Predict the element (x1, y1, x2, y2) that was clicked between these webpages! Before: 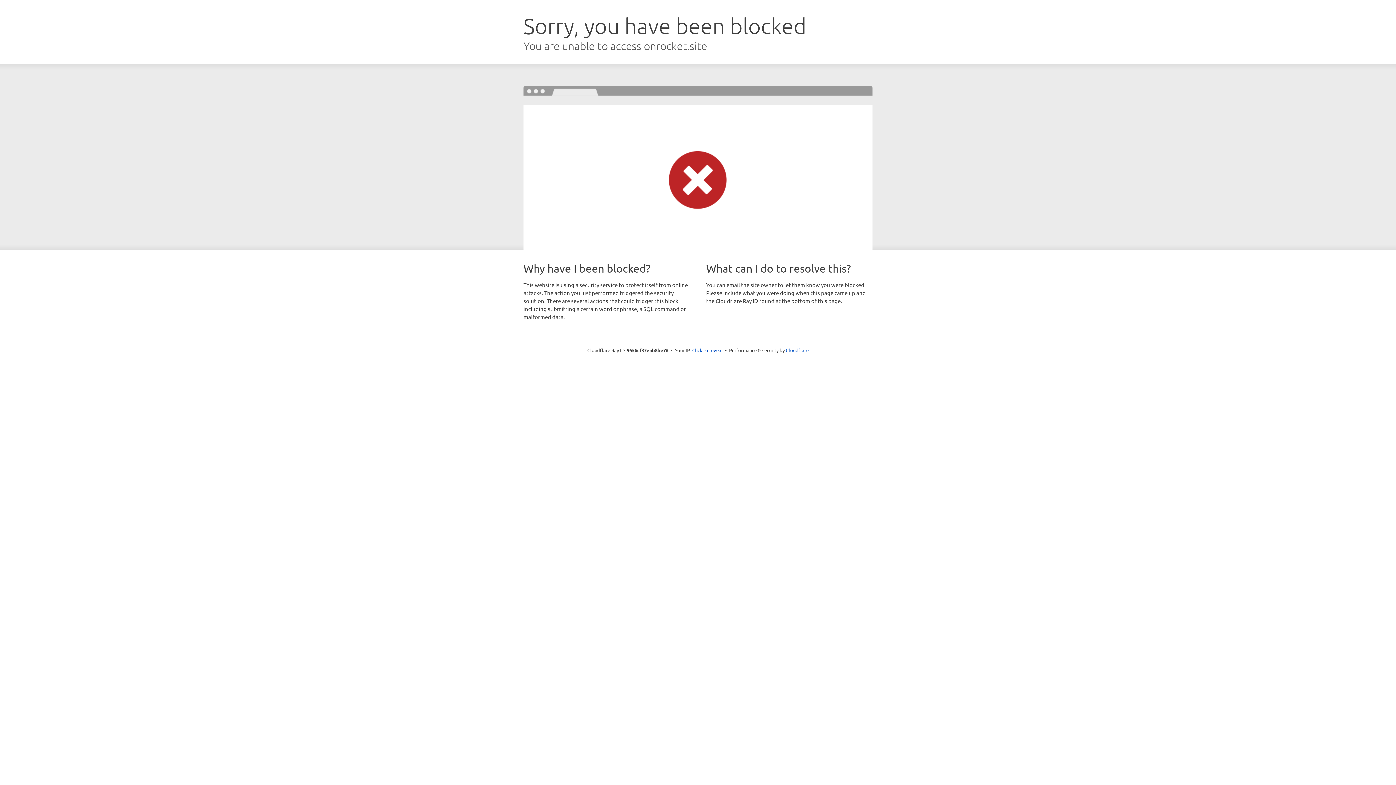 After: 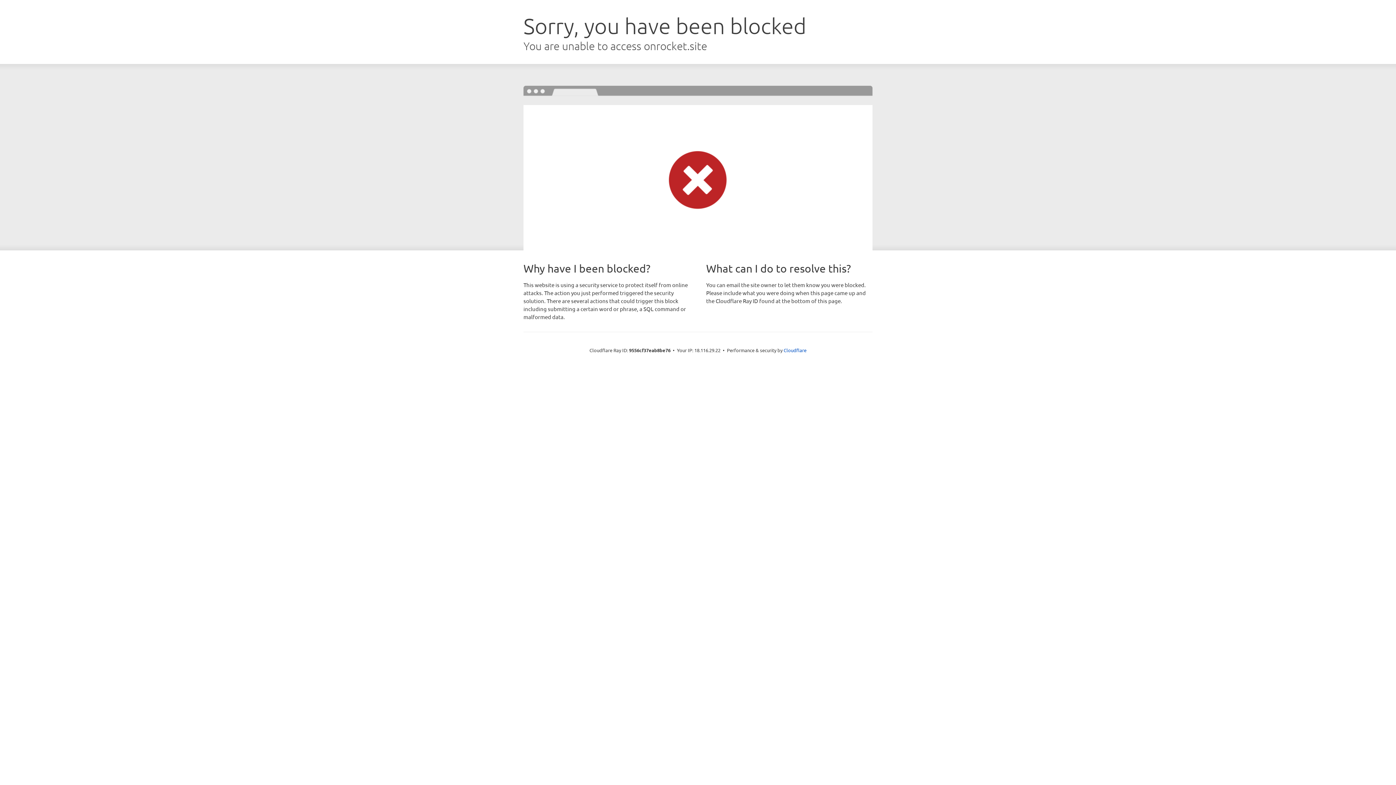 Action: bbox: (692, 346, 722, 353) label: Click to reveal